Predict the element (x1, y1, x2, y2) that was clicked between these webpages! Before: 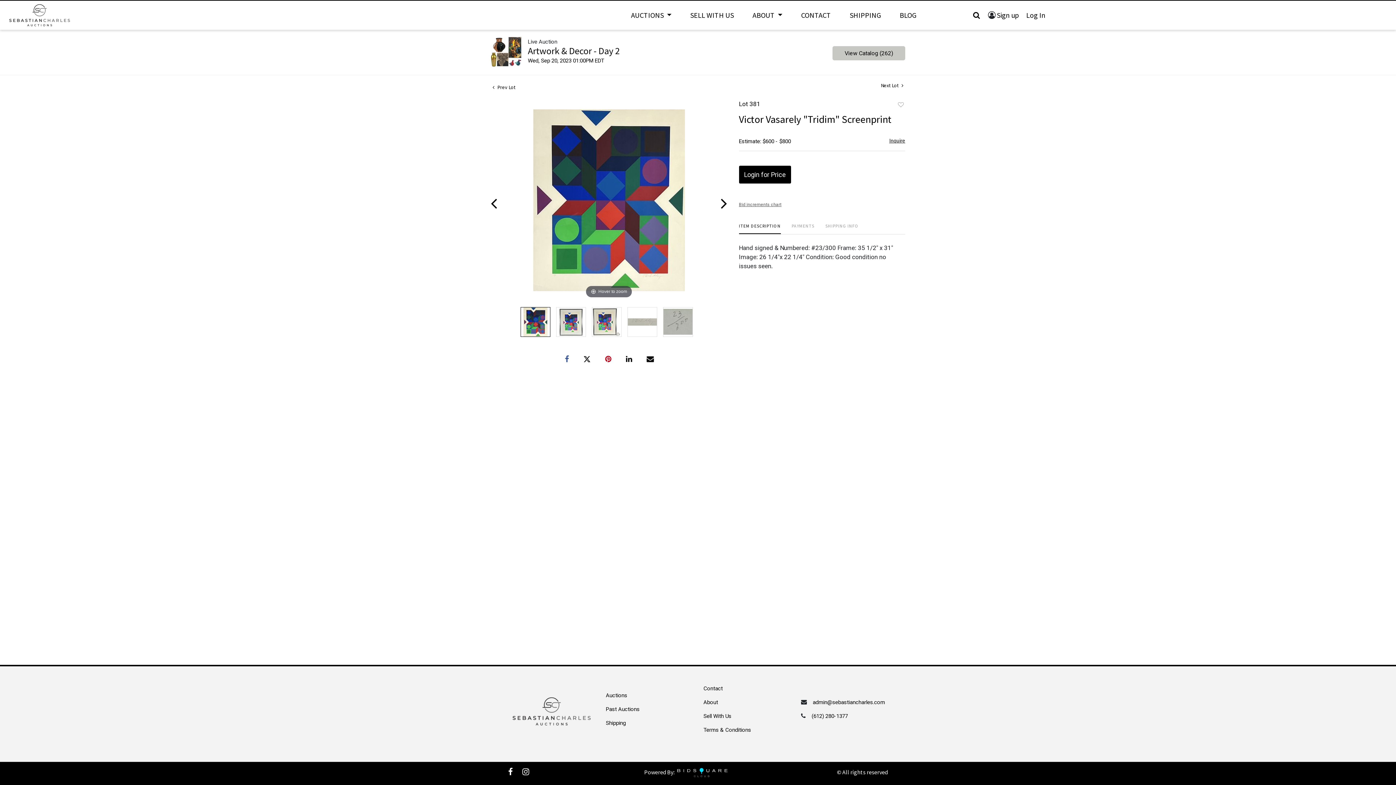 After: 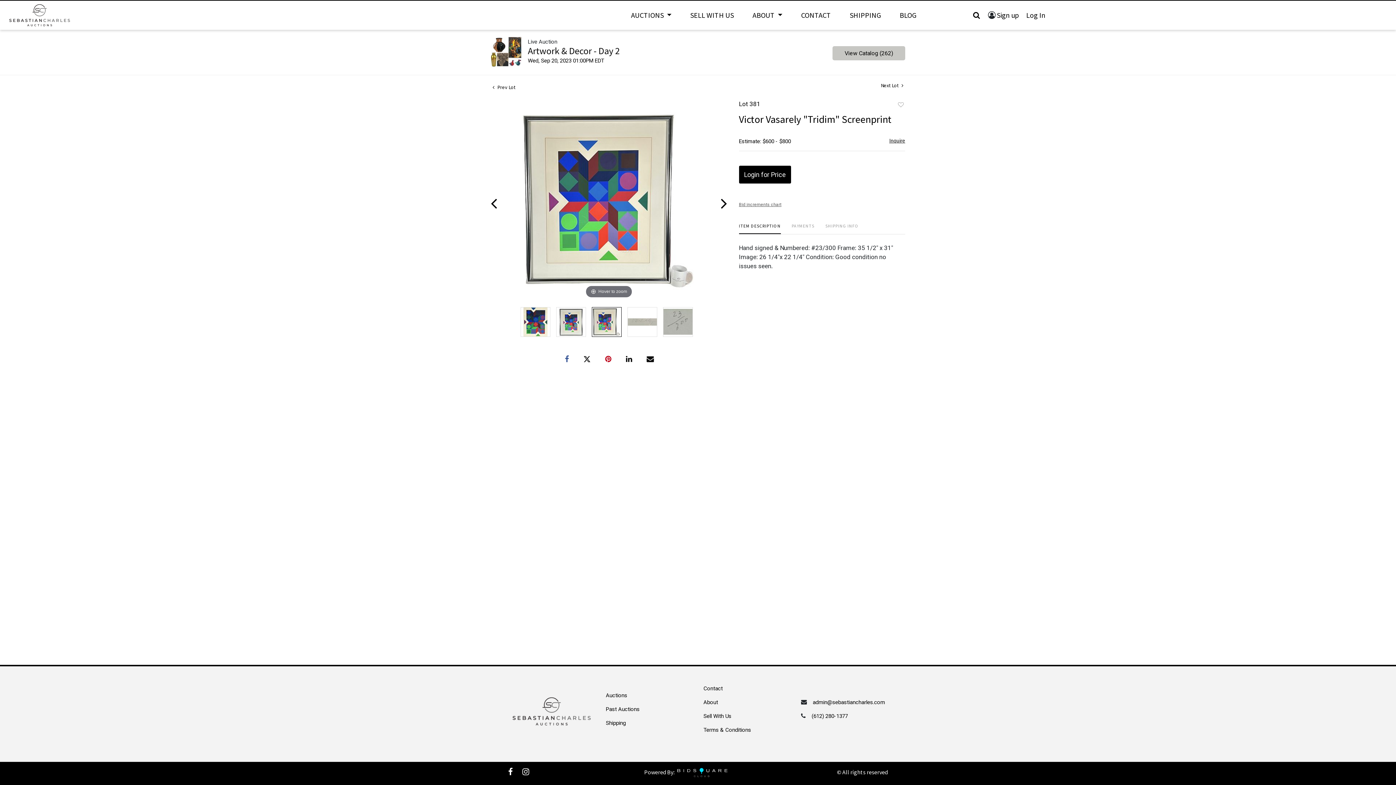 Action: bbox: (592, 307, 621, 336)